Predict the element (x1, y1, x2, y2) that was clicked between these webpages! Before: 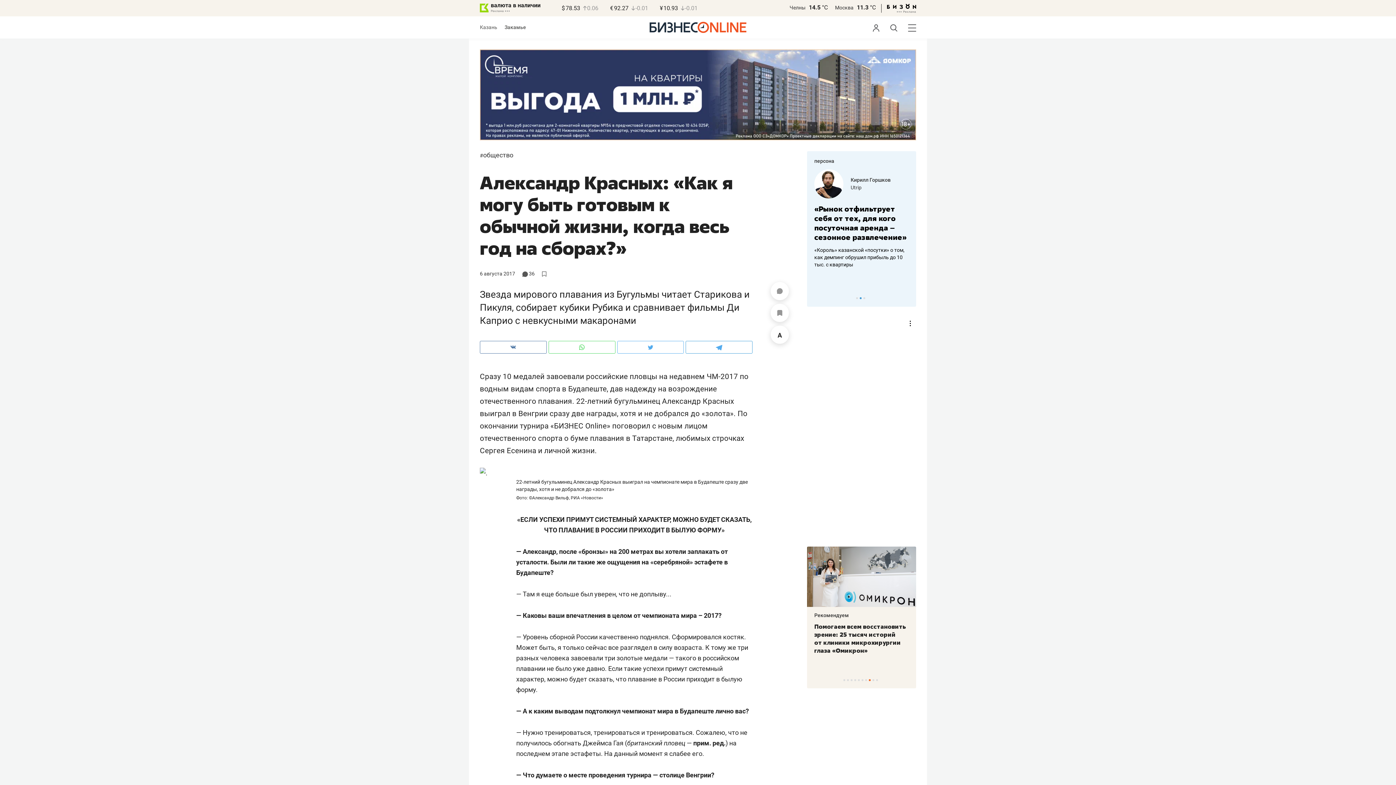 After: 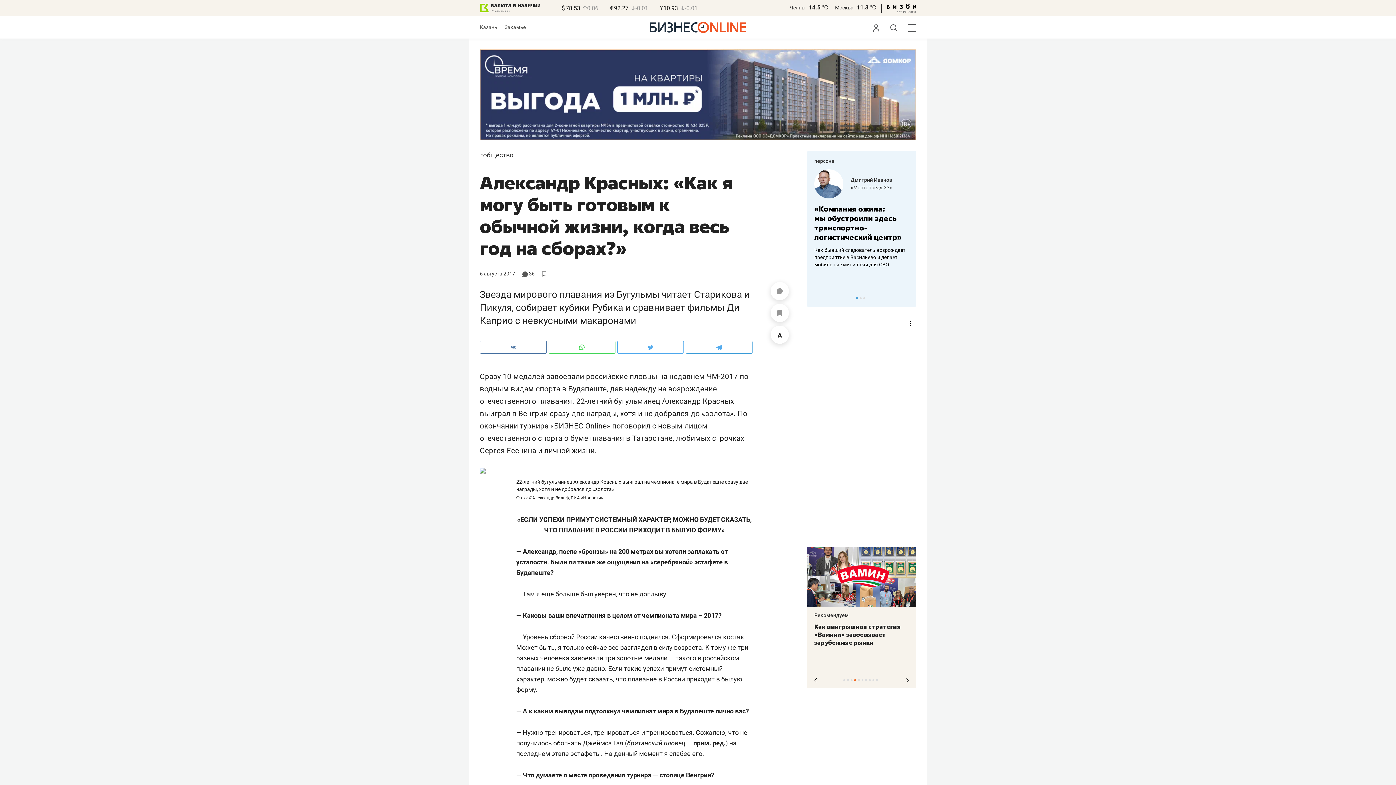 Action: bbox: (869, 679, 870, 681) label: 8 of 10